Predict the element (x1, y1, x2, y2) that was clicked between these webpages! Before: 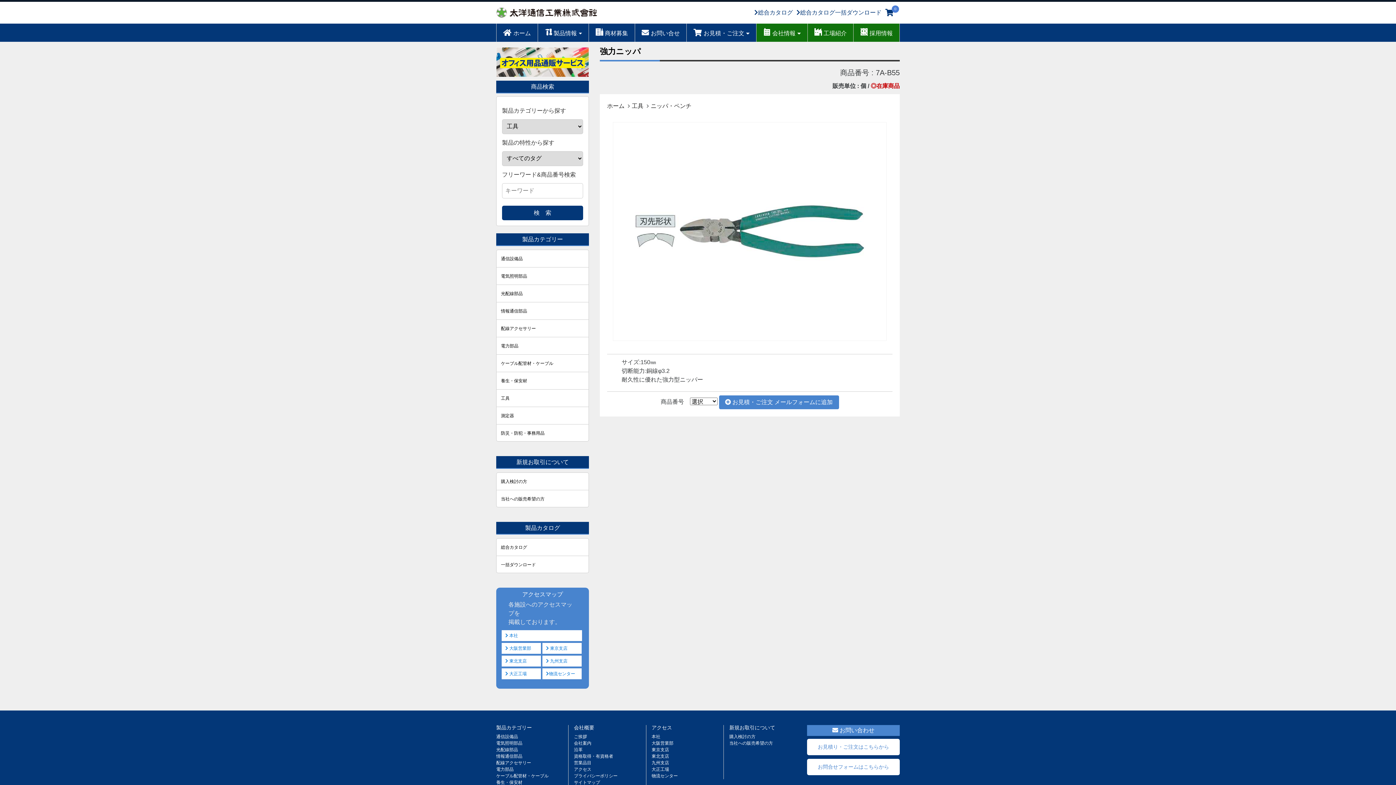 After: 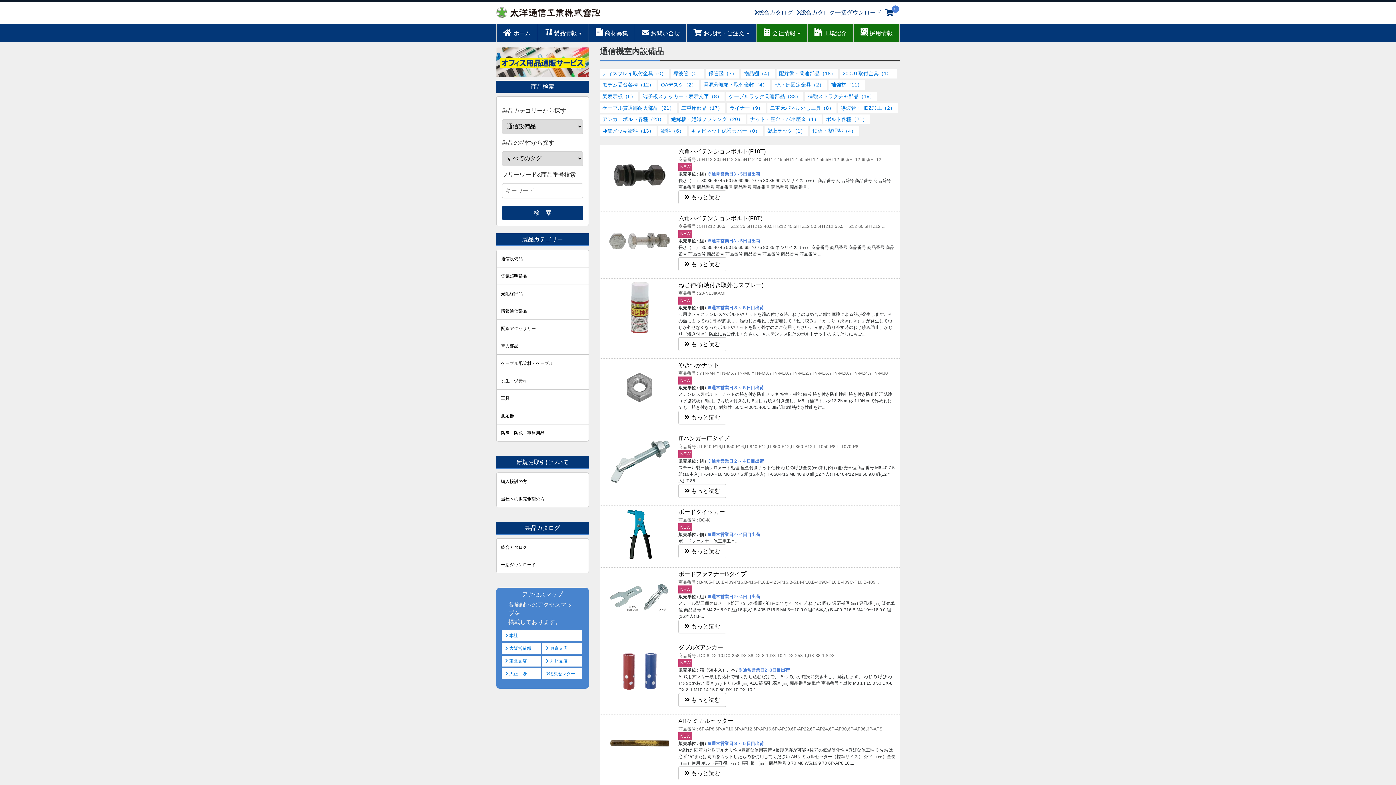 Action: label: 通信設備品 bbox: (496, 734, 518, 739)